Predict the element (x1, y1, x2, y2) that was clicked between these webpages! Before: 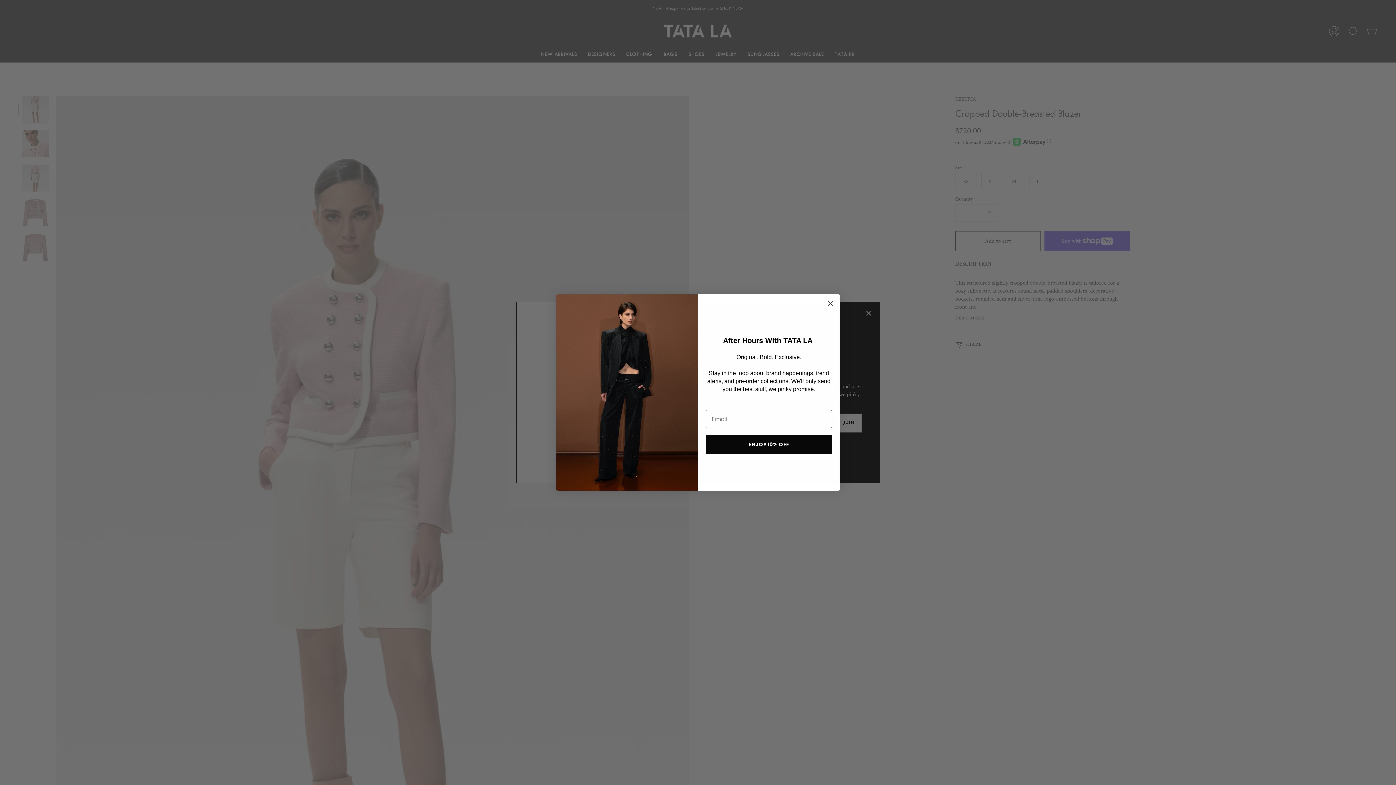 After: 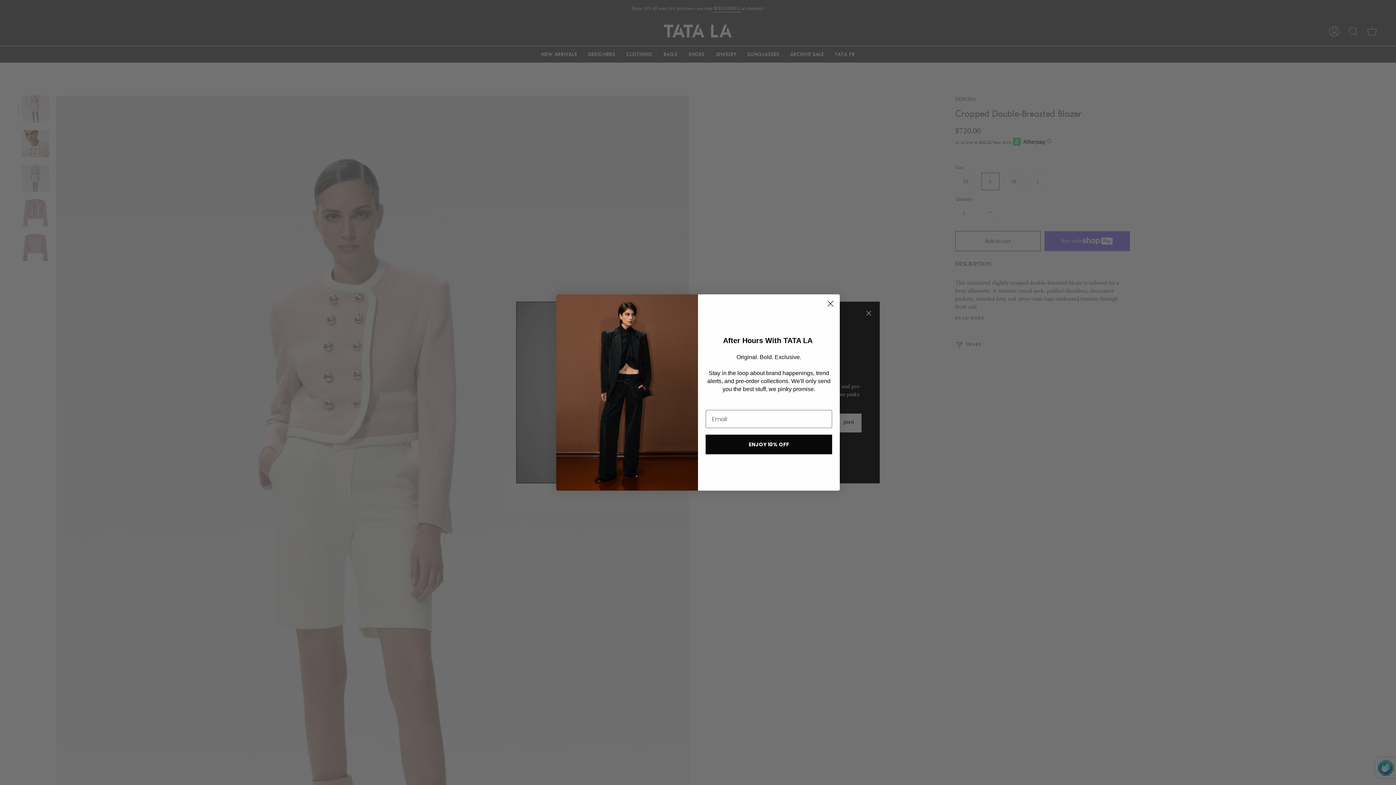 Action: bbox: (705, 434, 832, 454) label: ENJOY 10% OFF